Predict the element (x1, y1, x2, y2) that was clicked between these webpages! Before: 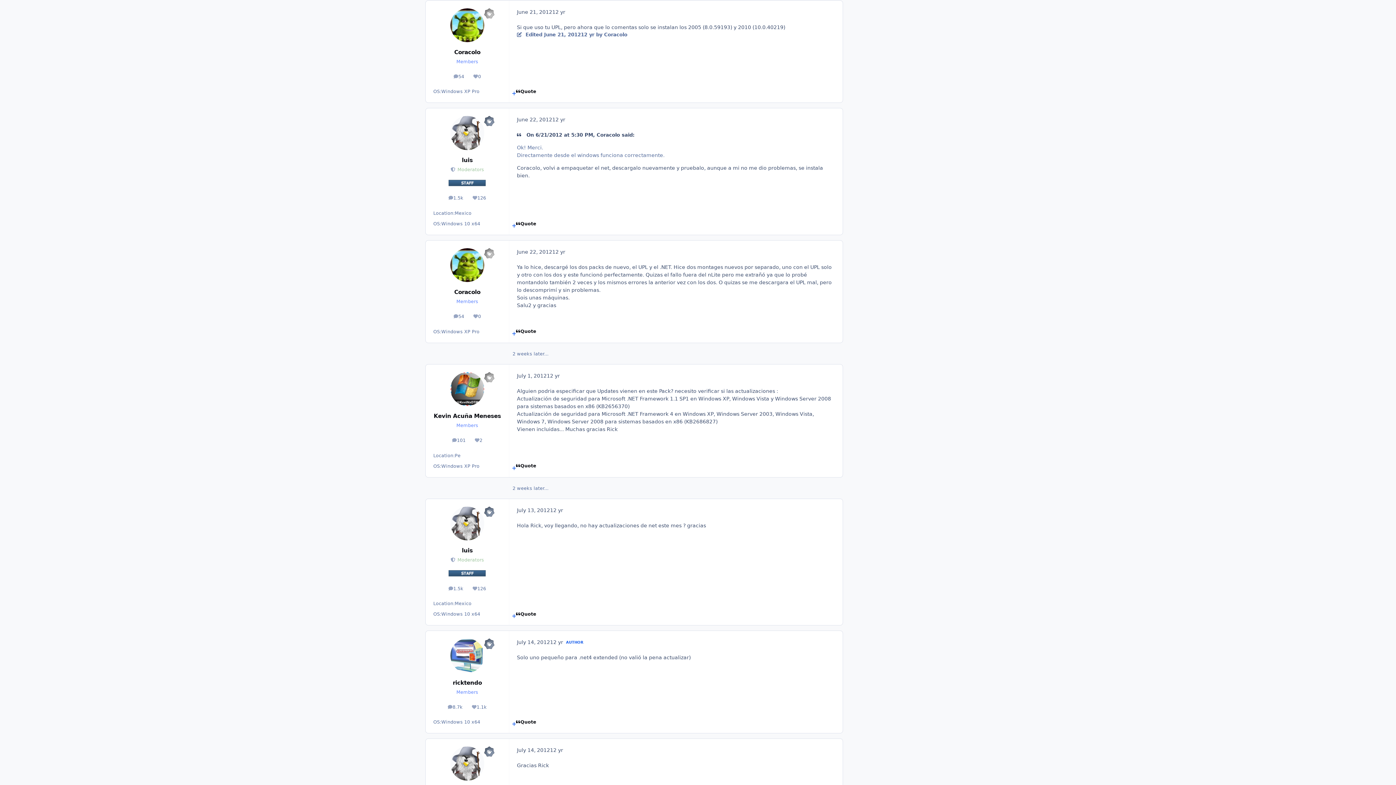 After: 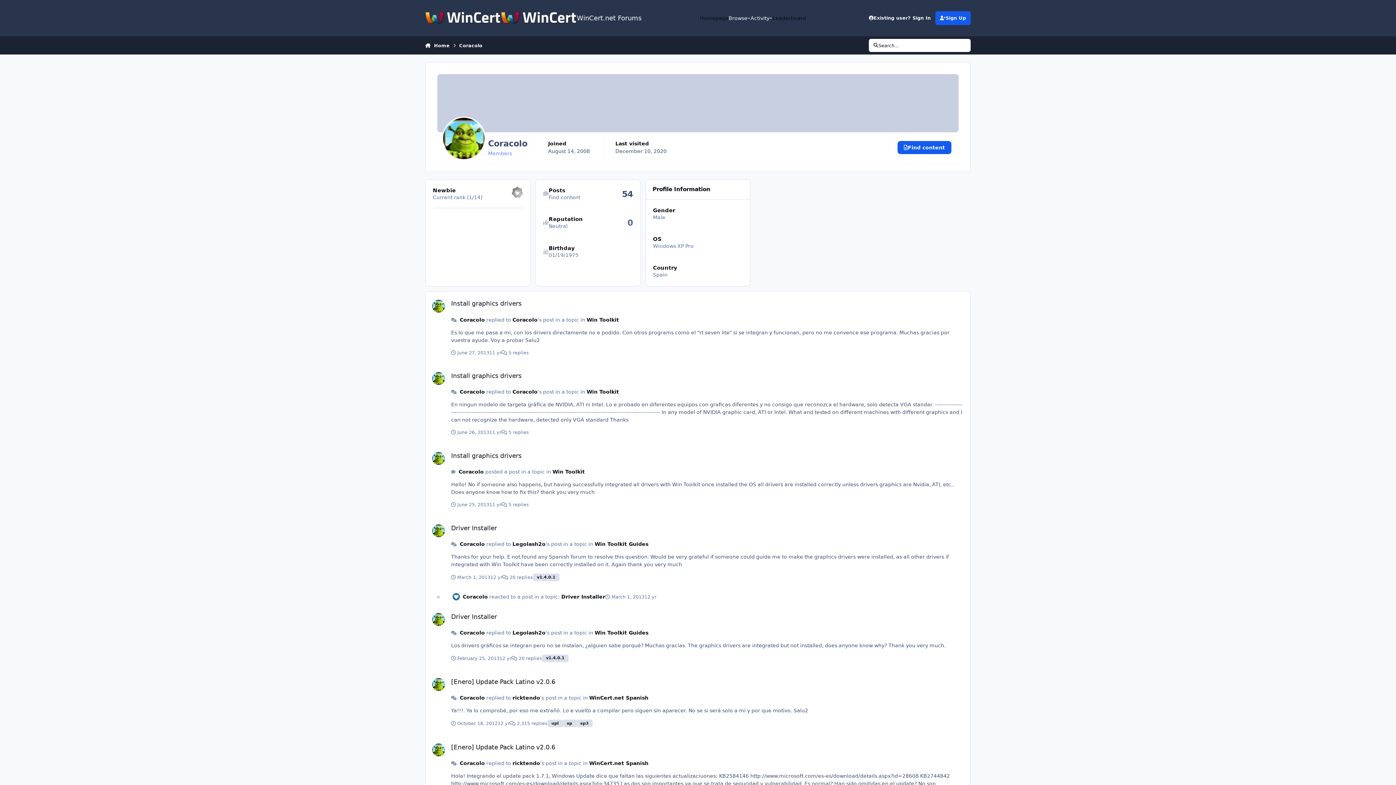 Action: bbox: (450, 8, 484, 42)